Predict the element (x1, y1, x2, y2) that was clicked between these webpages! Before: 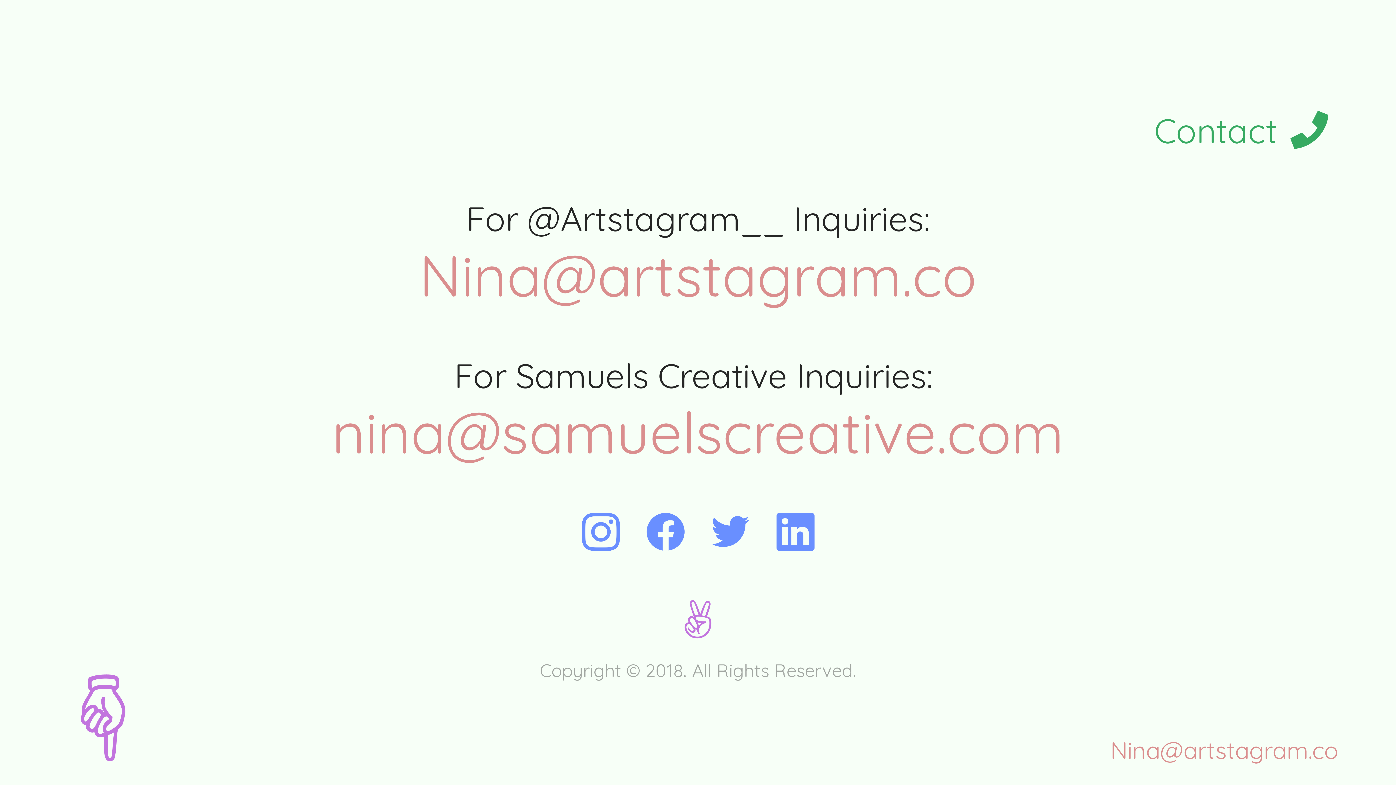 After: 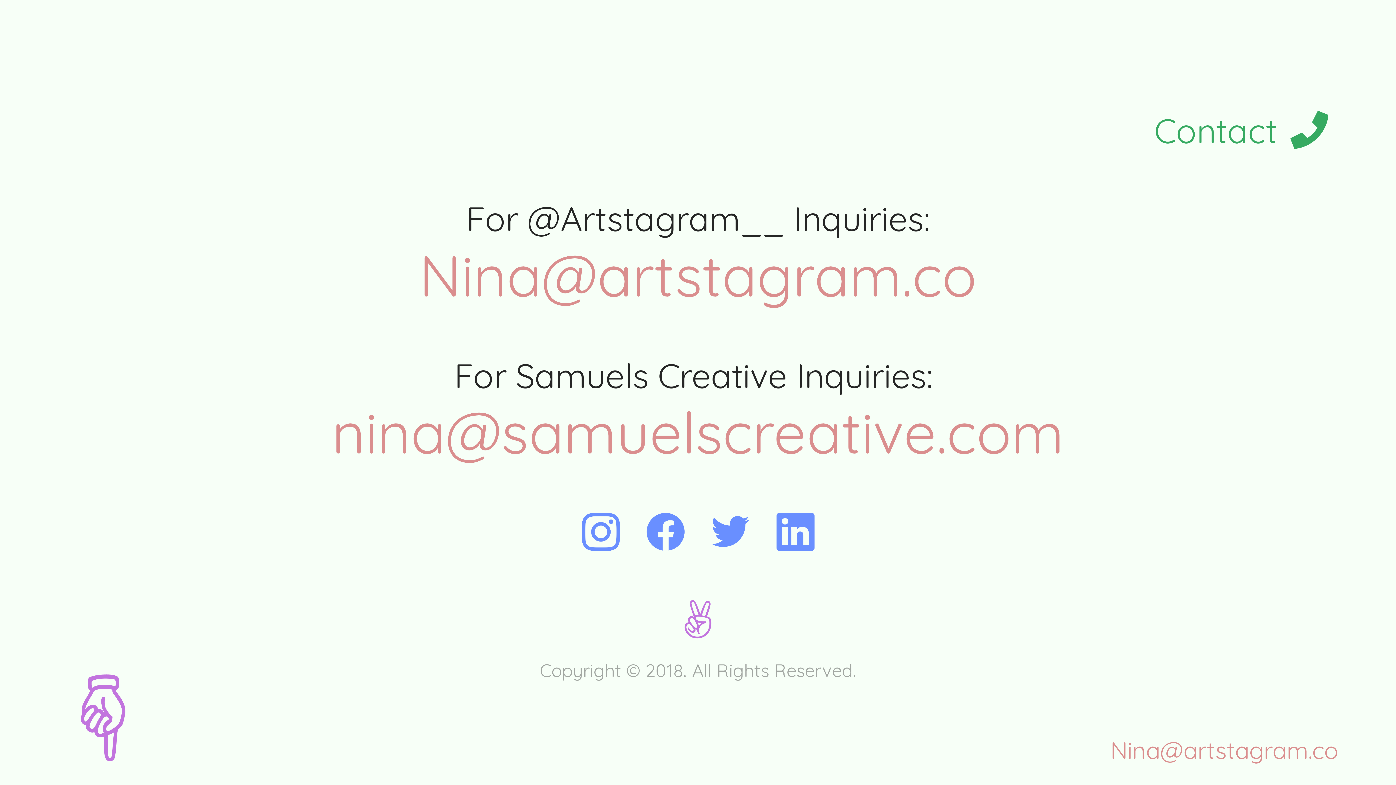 Action: label: ︎ bbox: (577, 511, 624, 553)